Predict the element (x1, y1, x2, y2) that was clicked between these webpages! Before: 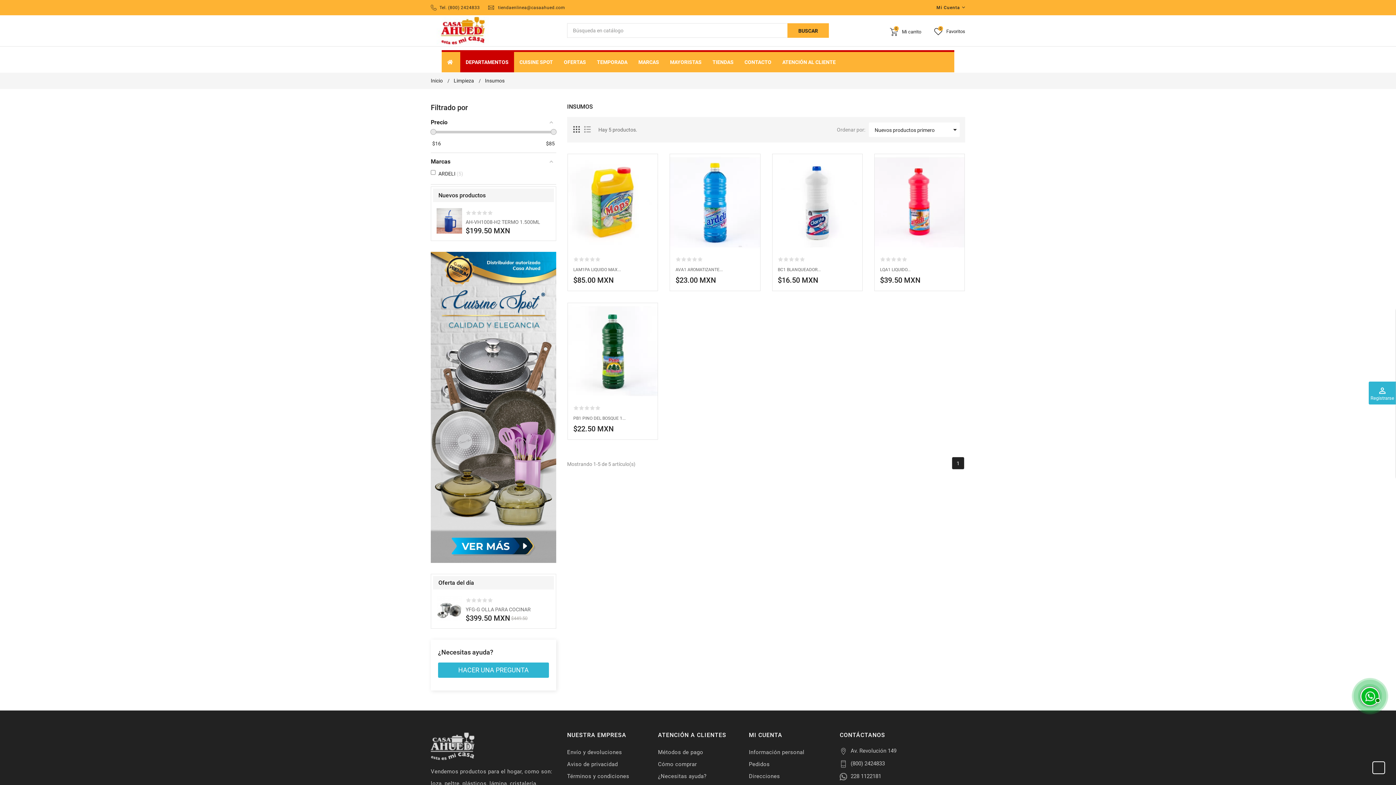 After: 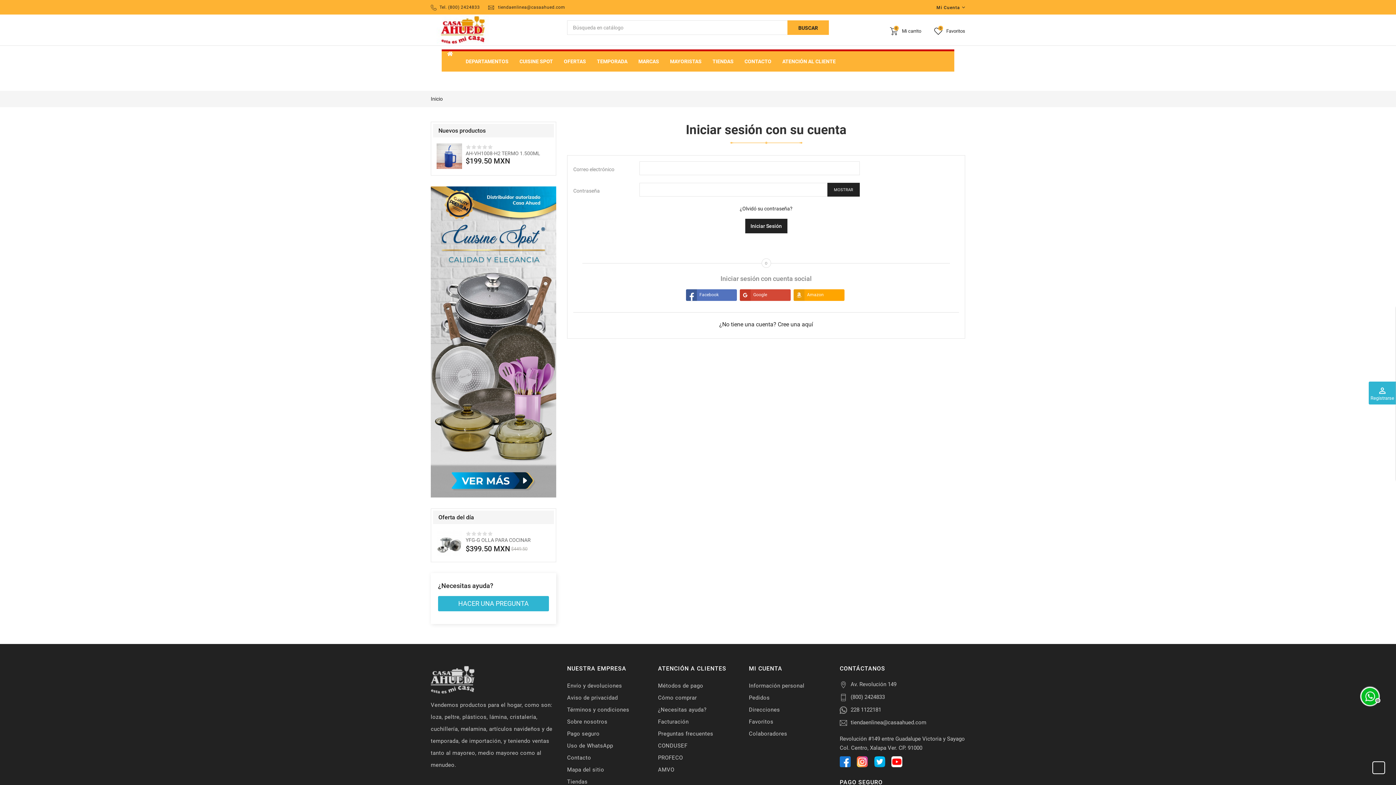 Action: bbox: (749, 770, 829, 782) label: Direcciones